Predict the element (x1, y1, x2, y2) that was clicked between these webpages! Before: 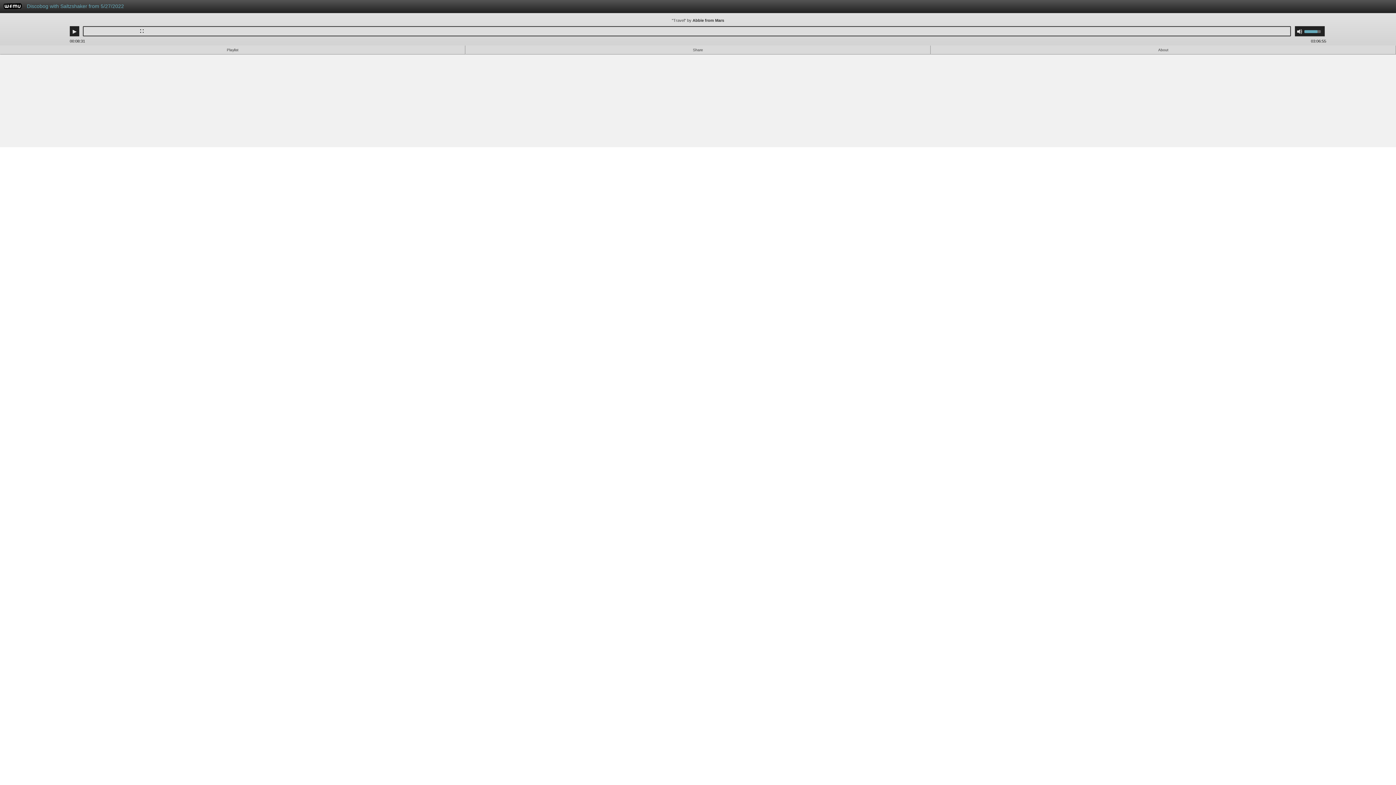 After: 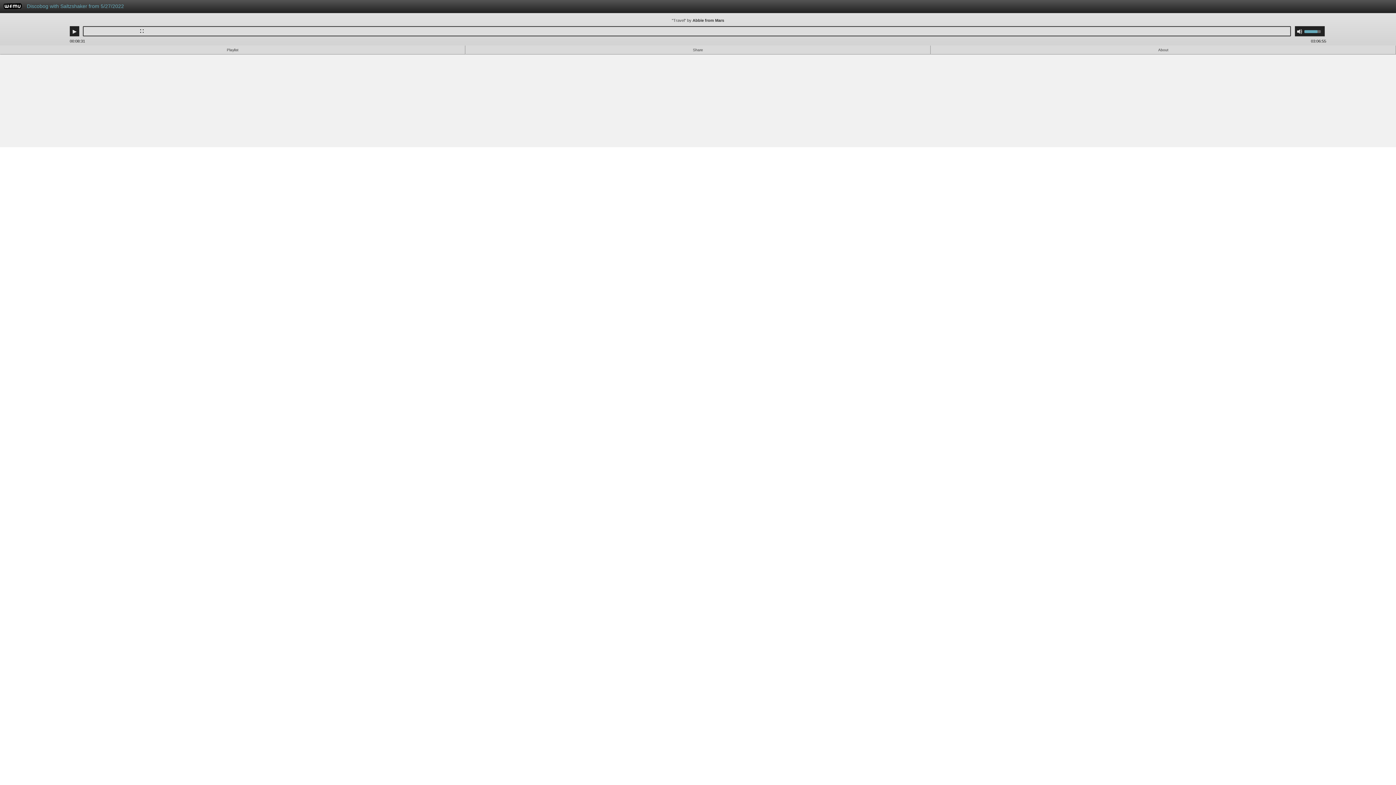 Action: bbox: (3, 4, 21, 10) label: WFMU